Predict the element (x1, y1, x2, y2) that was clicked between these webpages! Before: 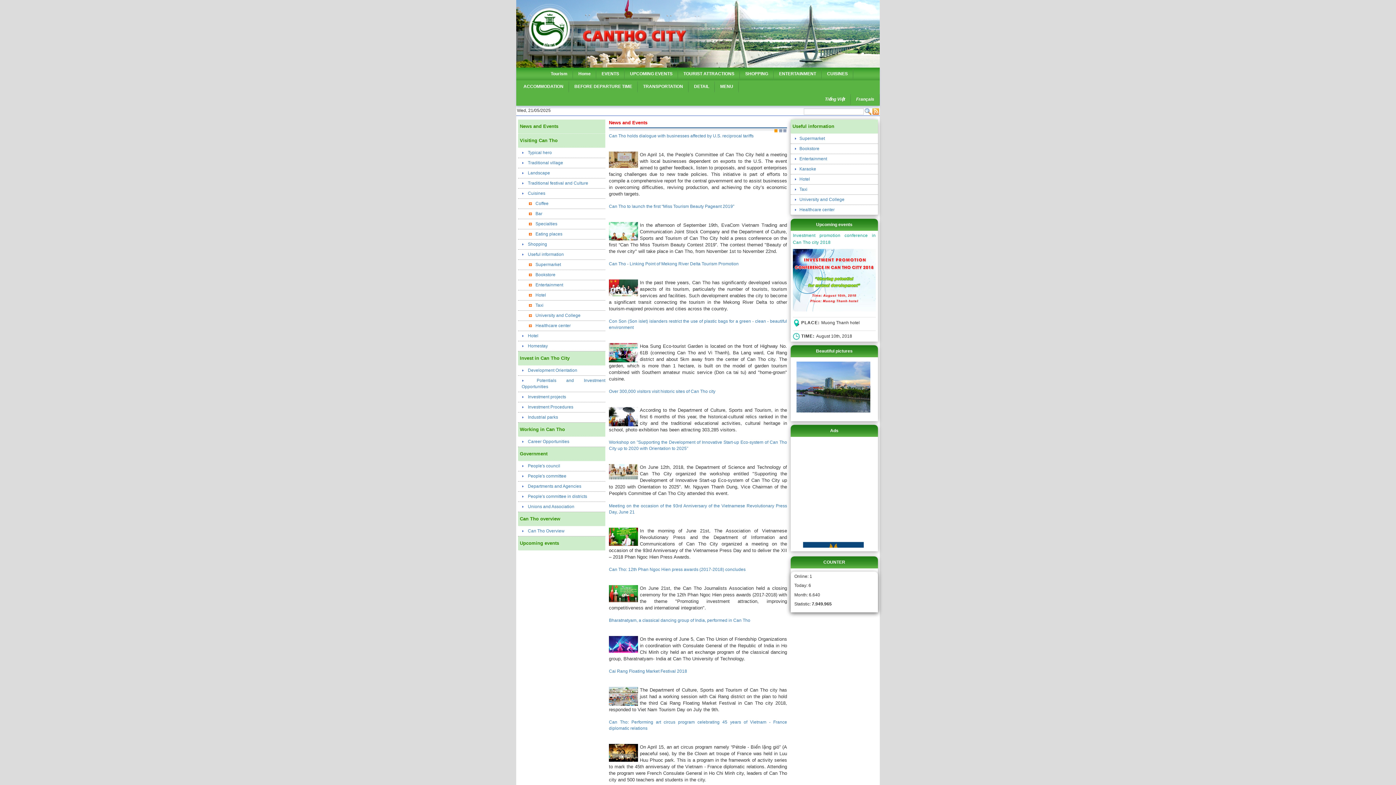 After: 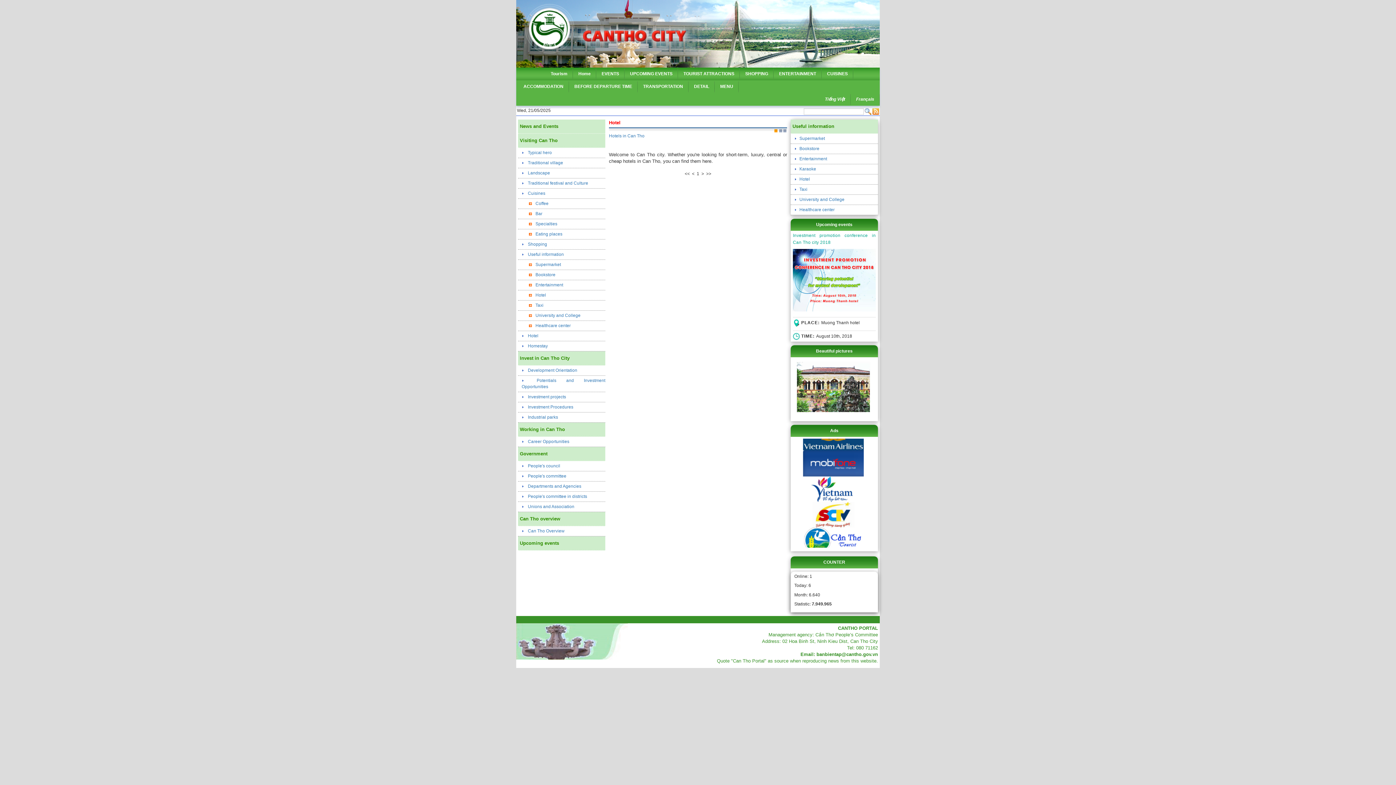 Action: bbox: (799, 176, 810, 181) label: Hotel